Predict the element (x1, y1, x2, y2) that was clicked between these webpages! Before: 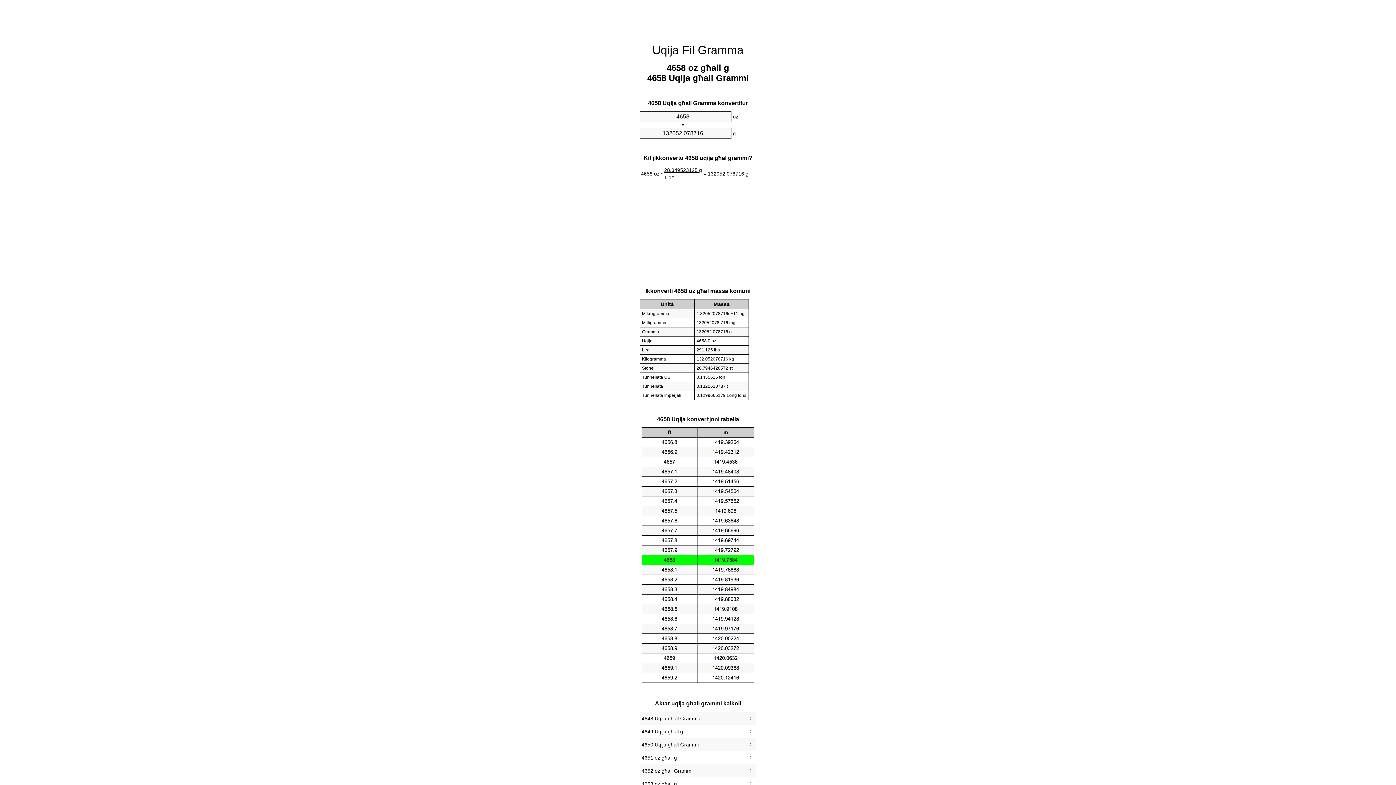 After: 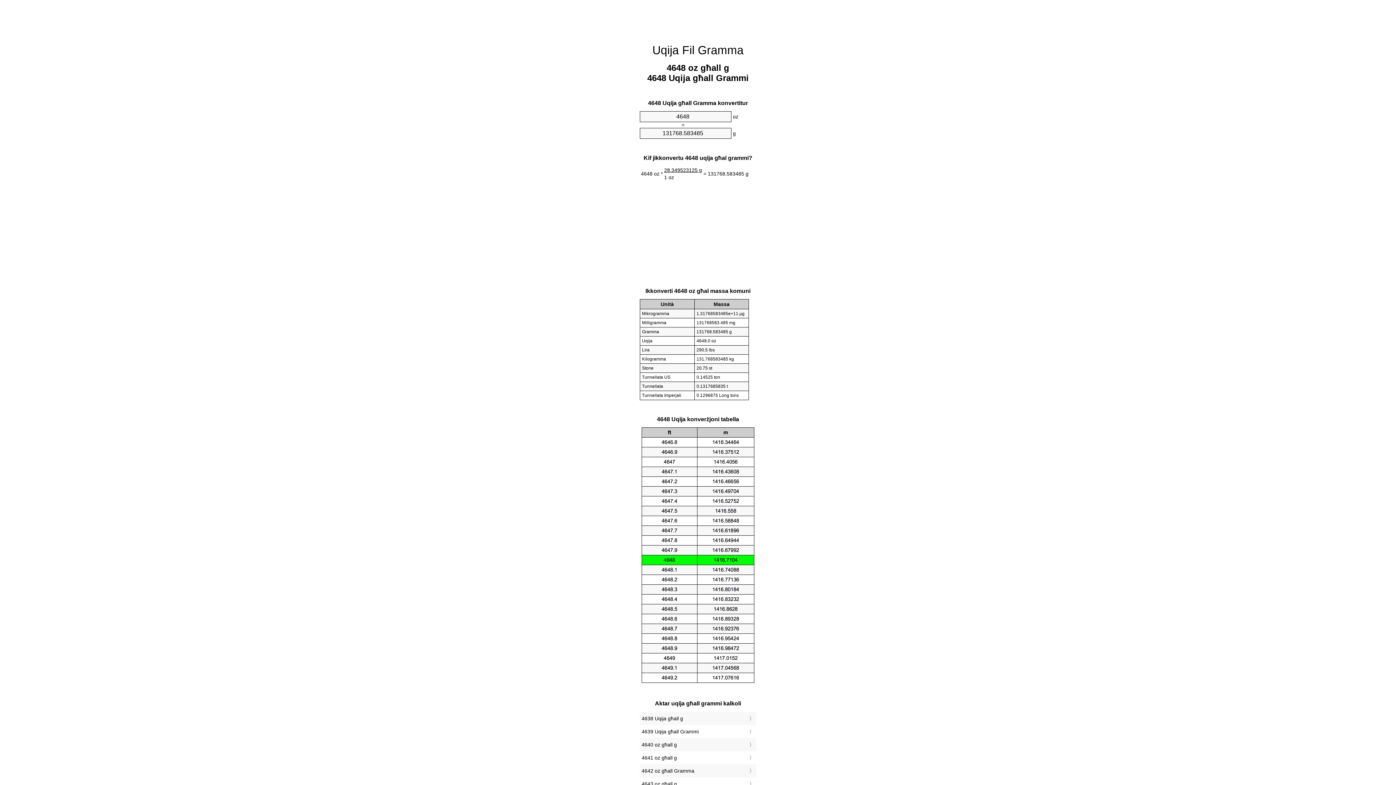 Action: bbox: (641, 714, 754, 723) label: 4648 Uqija għall Gramma